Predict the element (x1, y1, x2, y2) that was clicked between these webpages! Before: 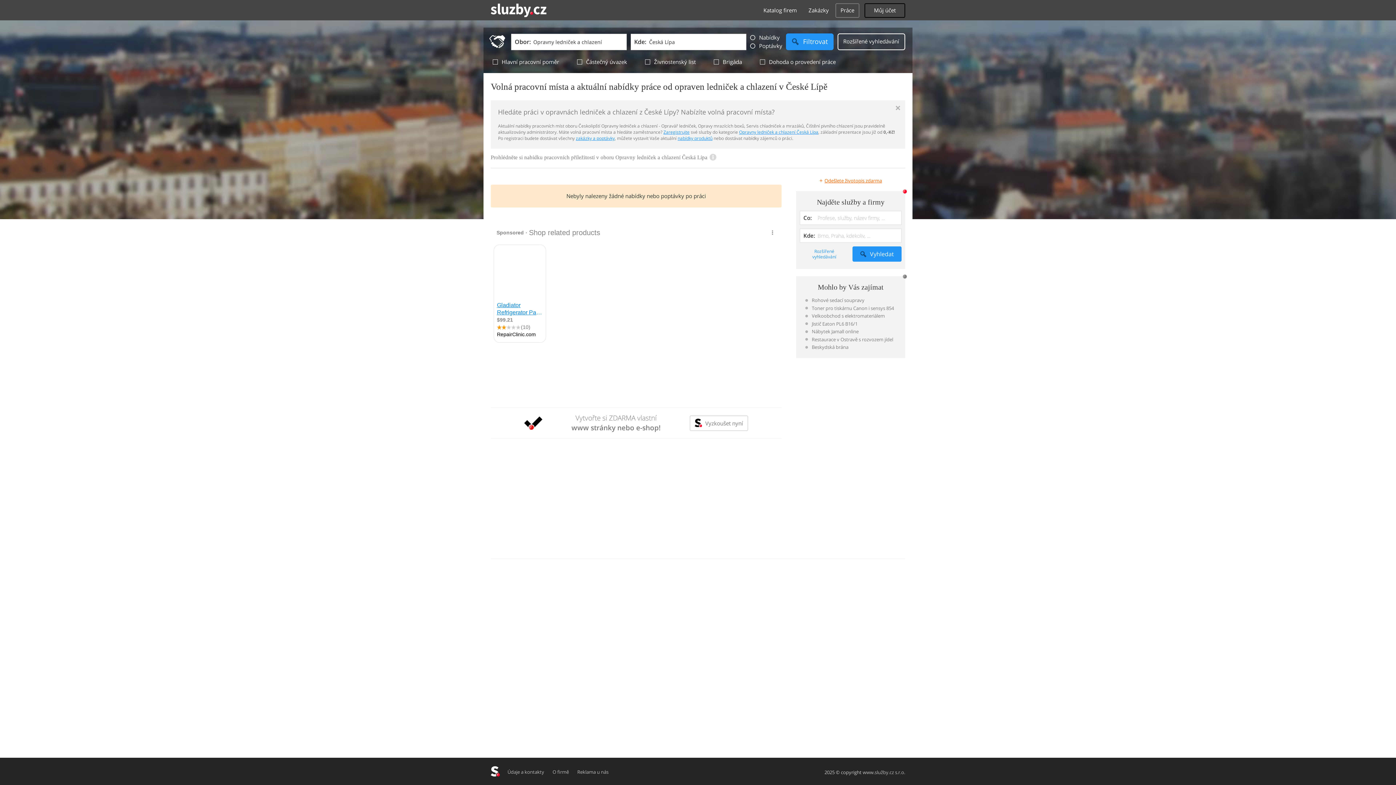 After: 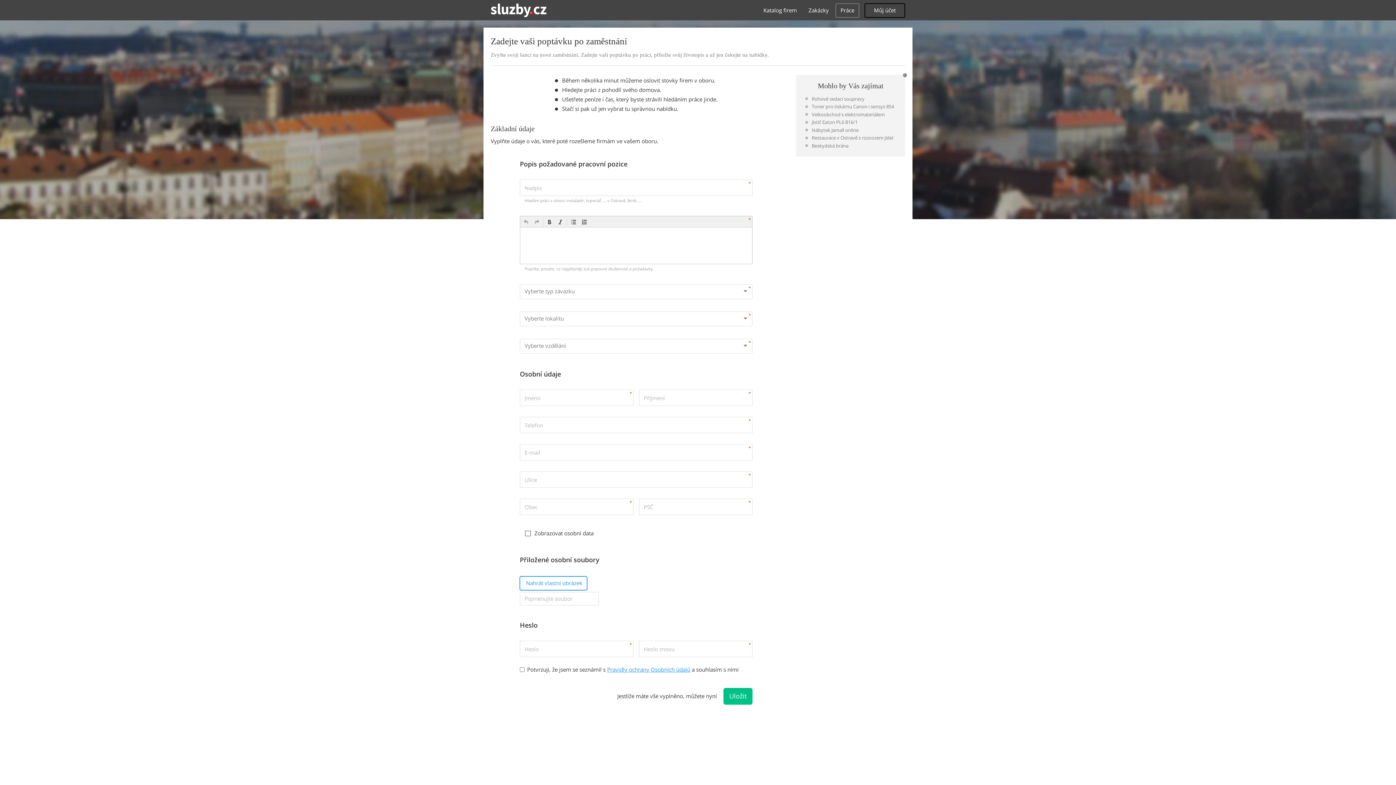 Action: bbox: (819, 177, 882, 184) label: +Odešlete životopis zdarma